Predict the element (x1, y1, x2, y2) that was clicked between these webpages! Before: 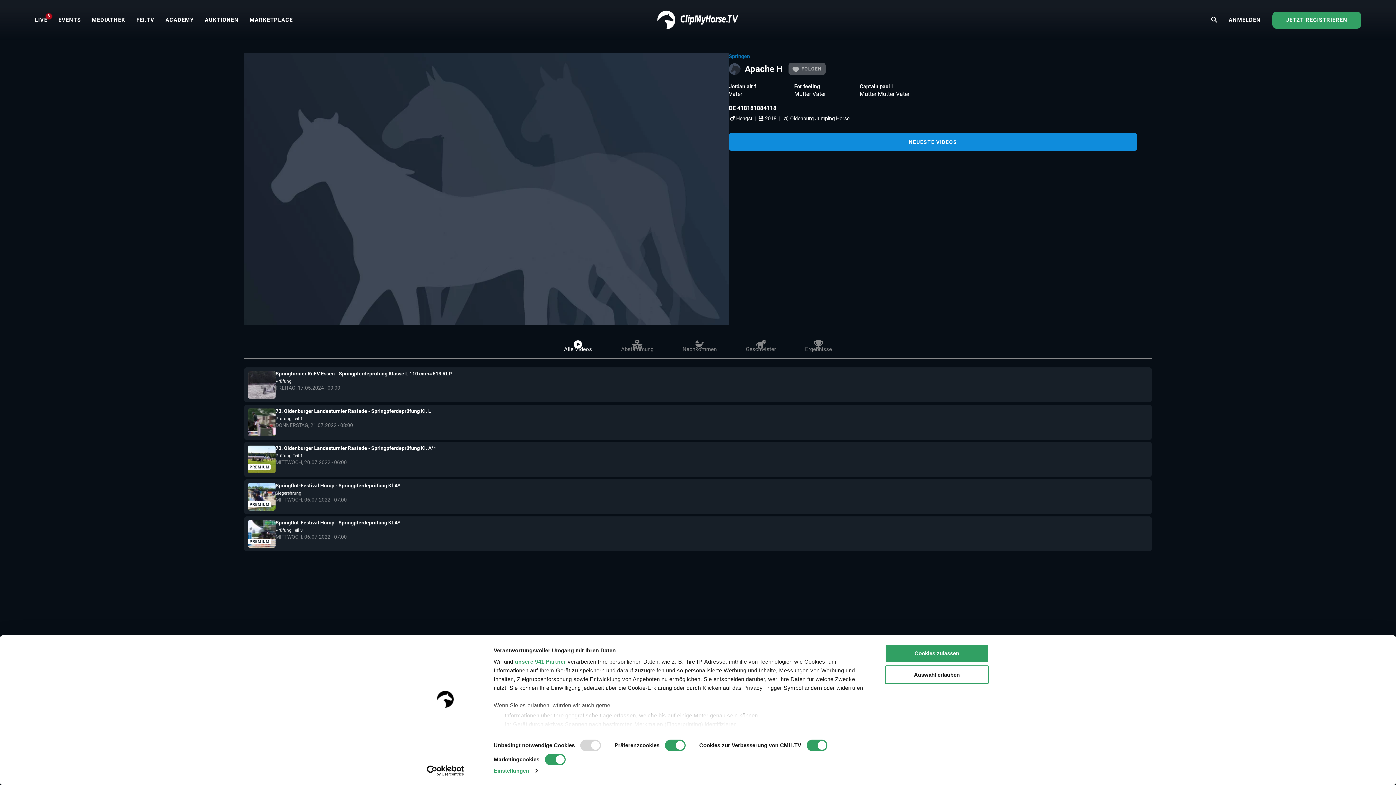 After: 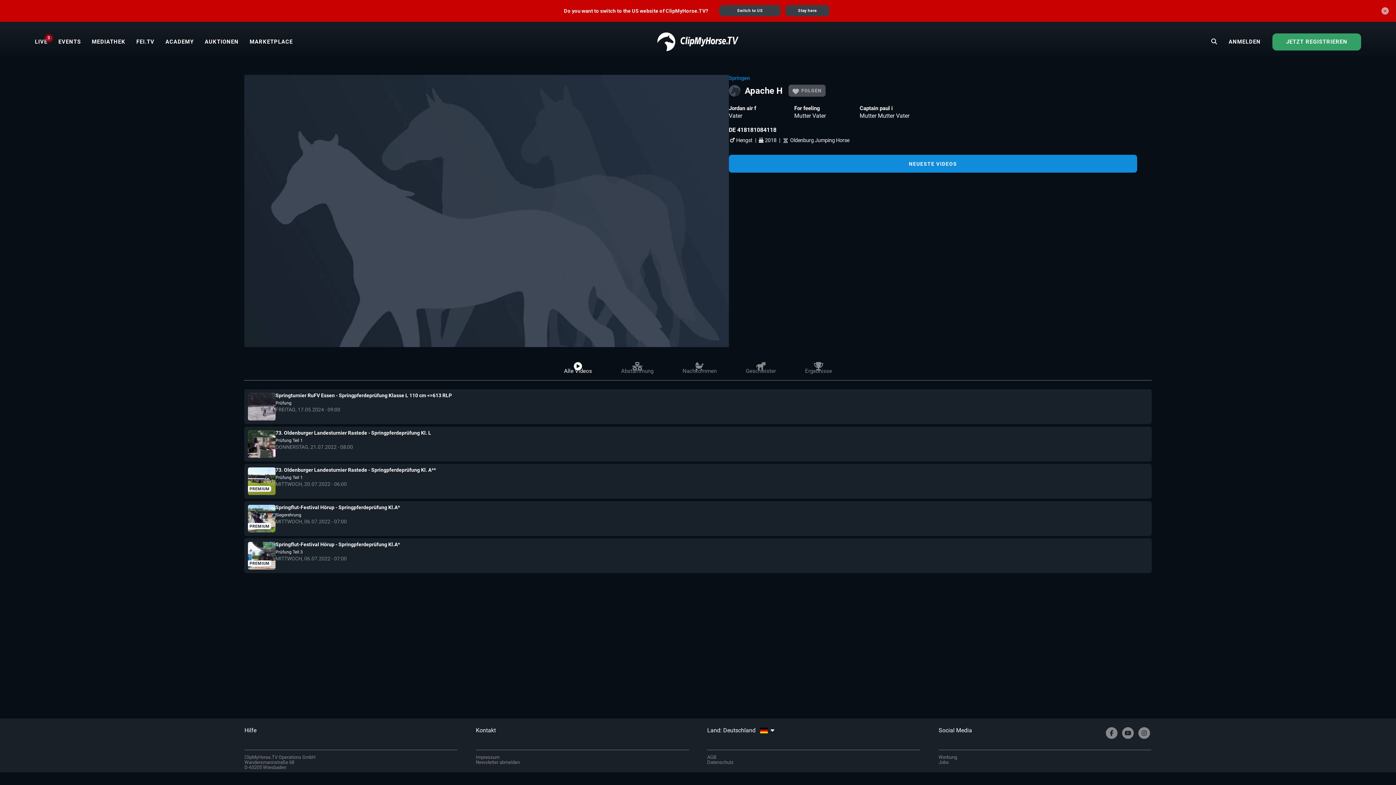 Action: label: Auswahl erlauben bbox: (885, 665, 989, 684)